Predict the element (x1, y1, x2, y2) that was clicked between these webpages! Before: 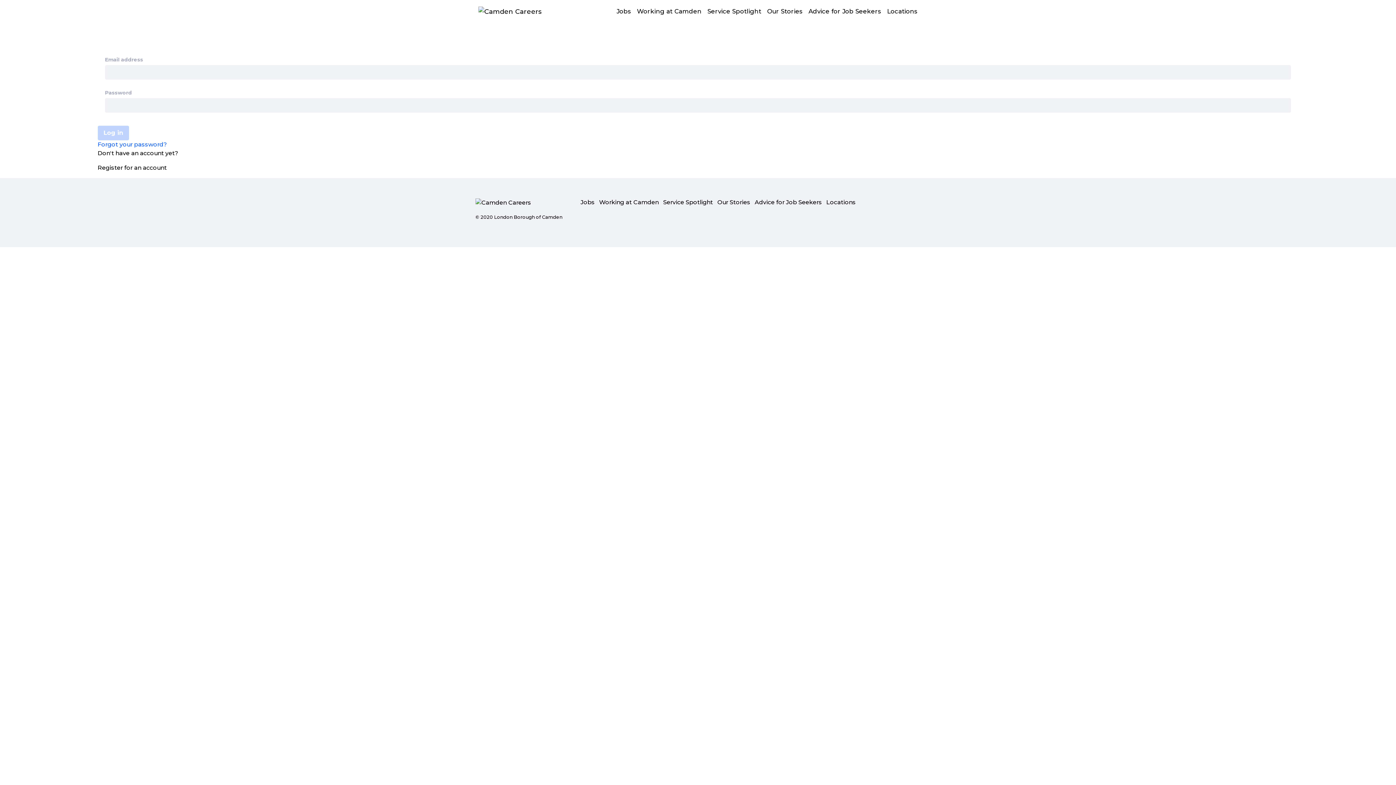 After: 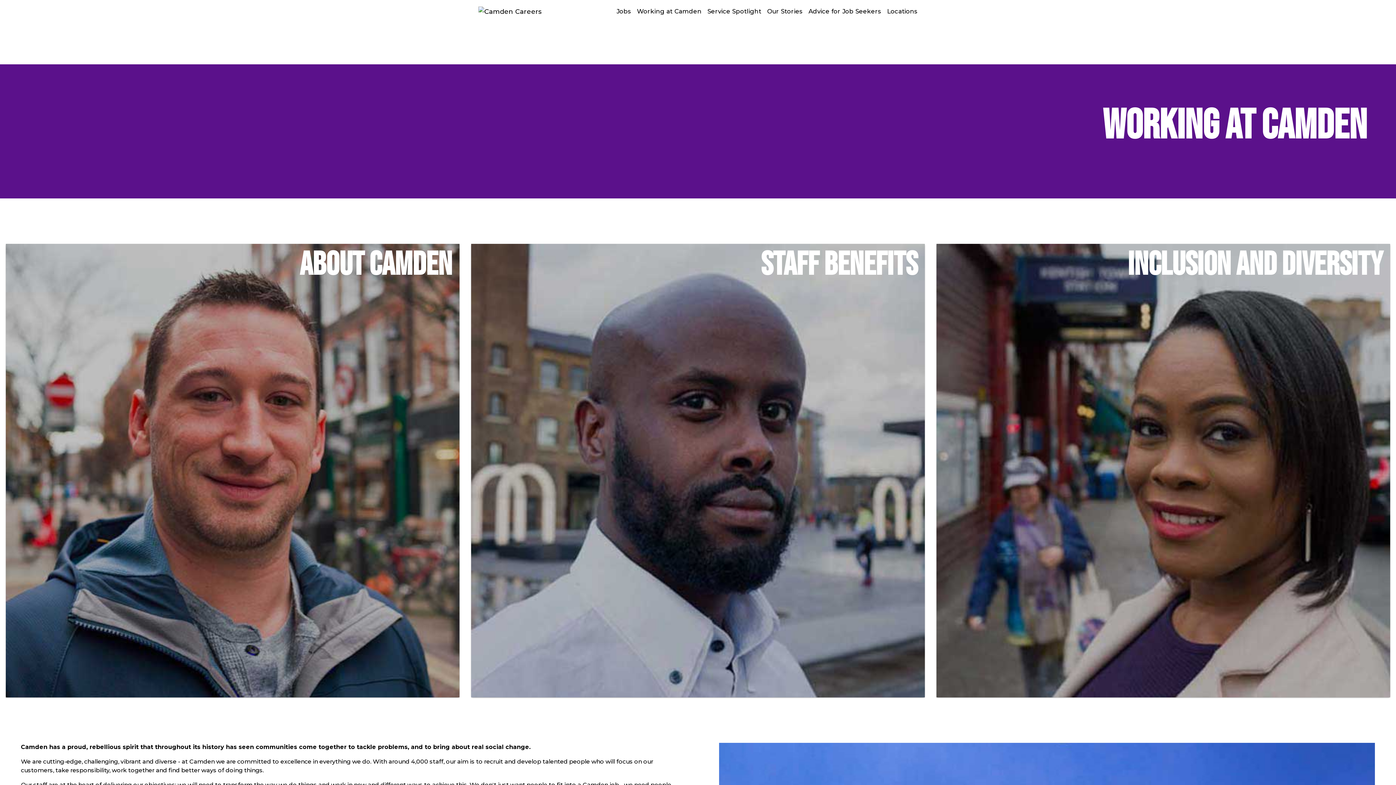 Action: label: Working at Camden bbox: (599, 198, 658, 205)